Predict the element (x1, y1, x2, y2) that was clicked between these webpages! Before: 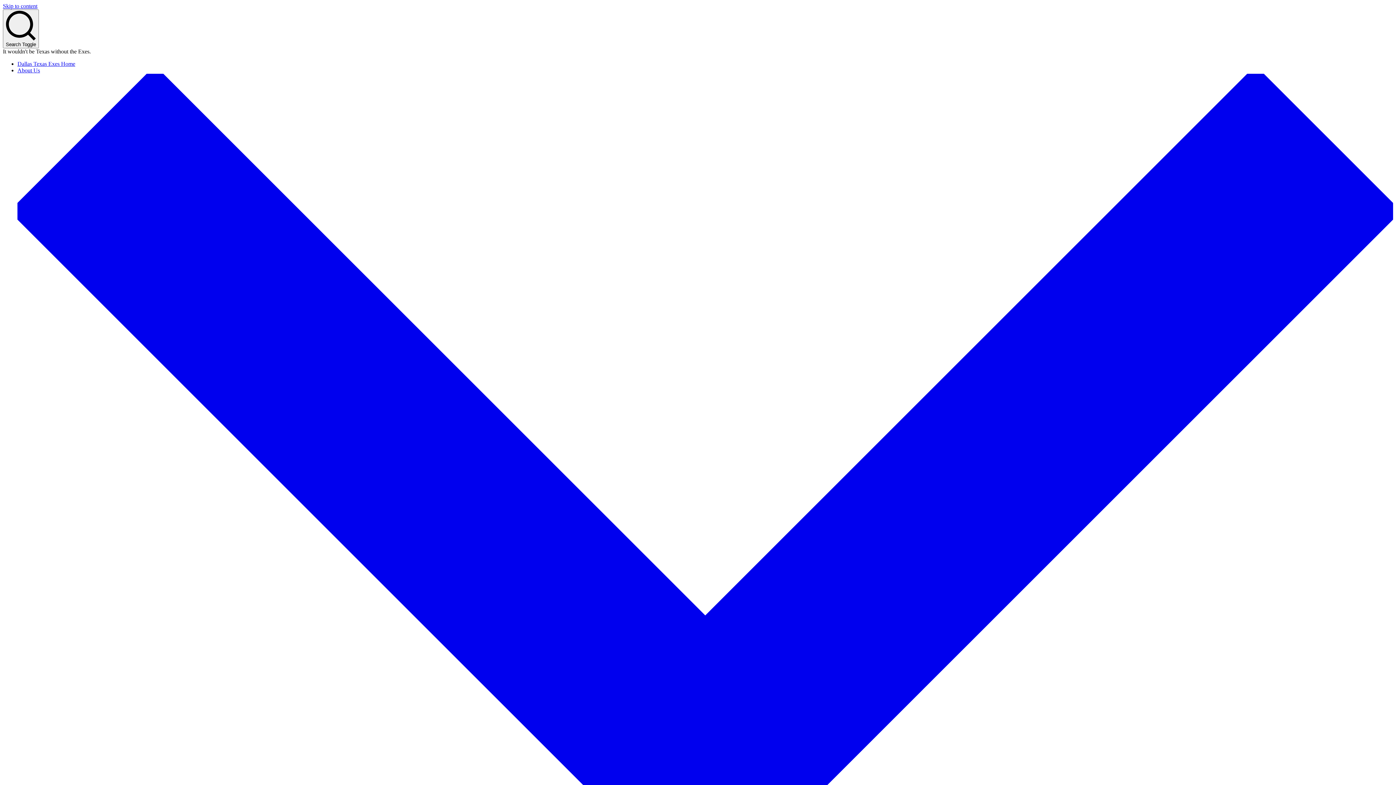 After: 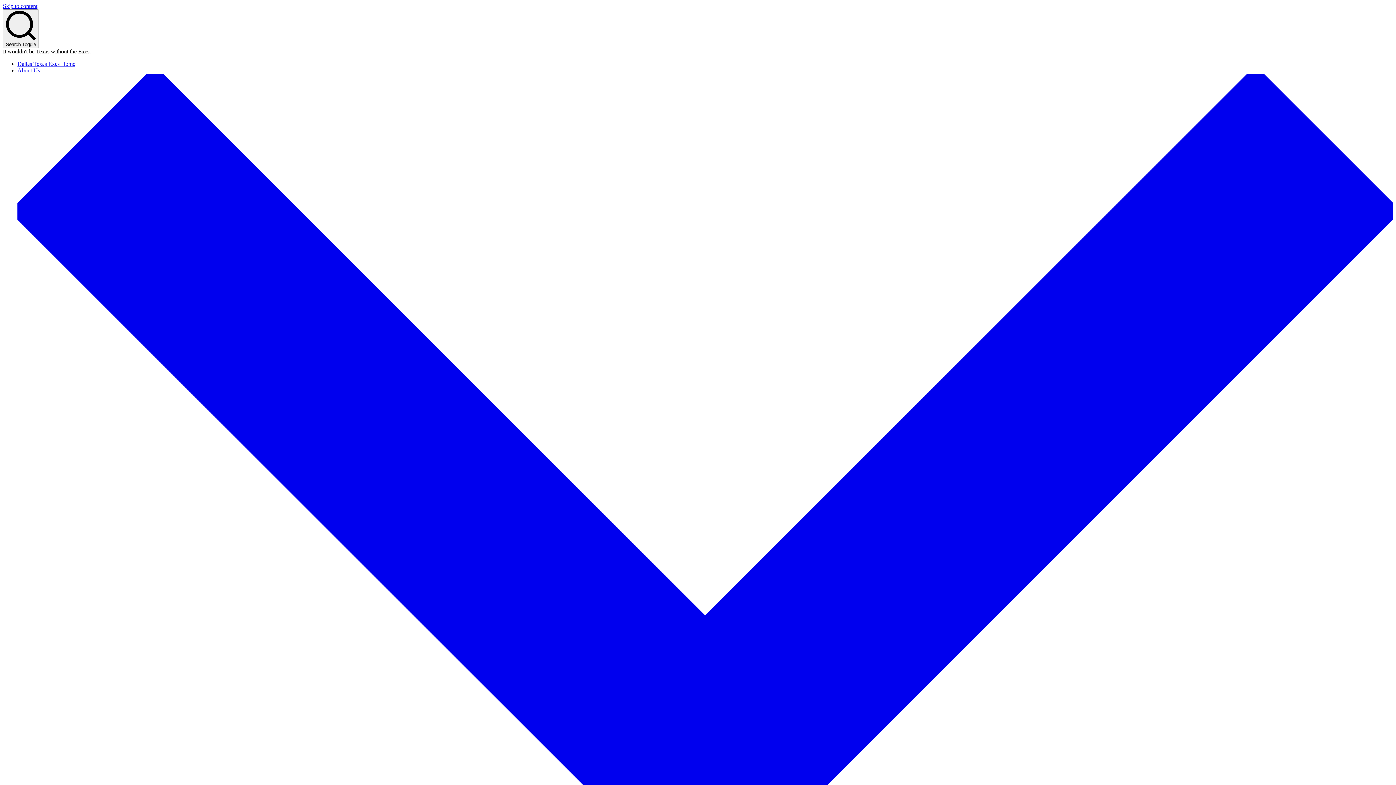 Action: bbox: (17, 67, 1393, 900) label: About Us